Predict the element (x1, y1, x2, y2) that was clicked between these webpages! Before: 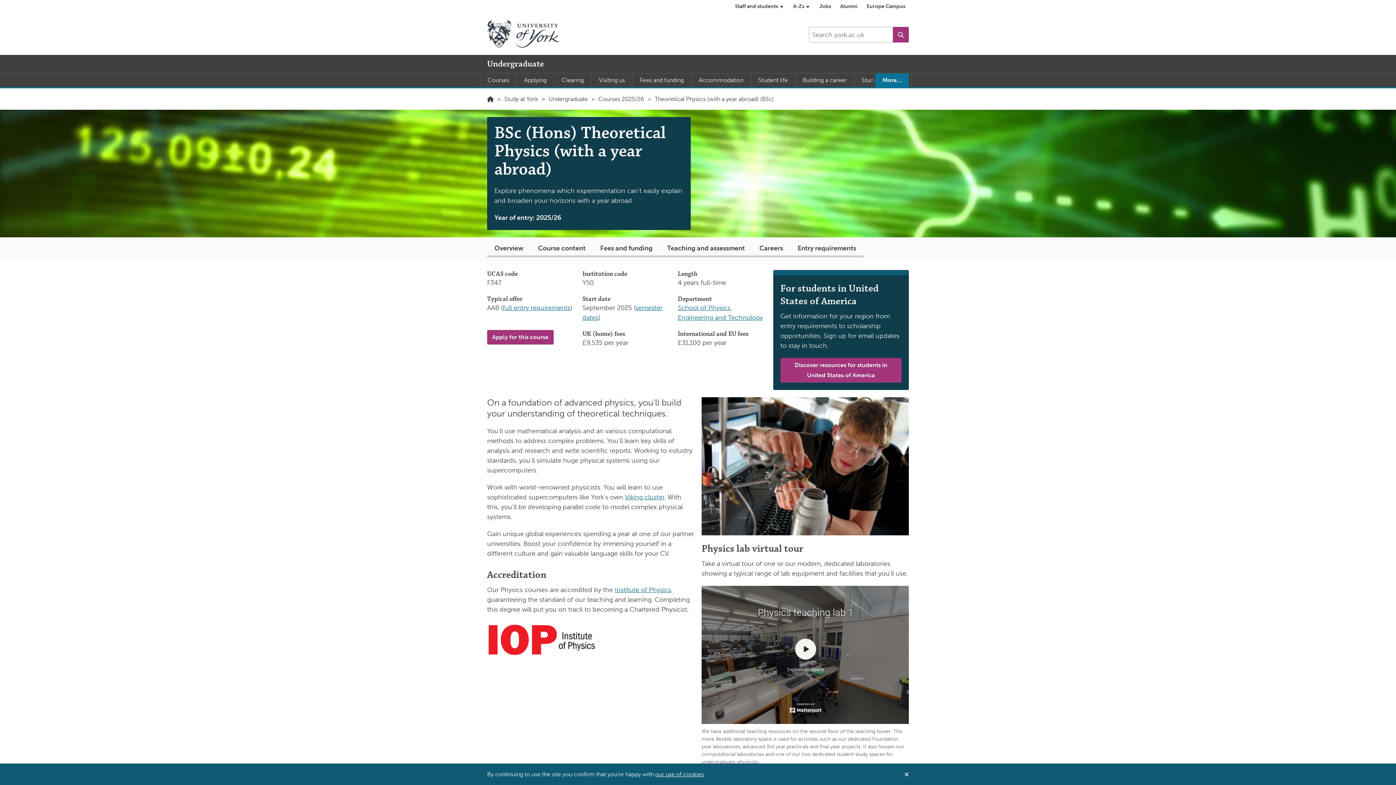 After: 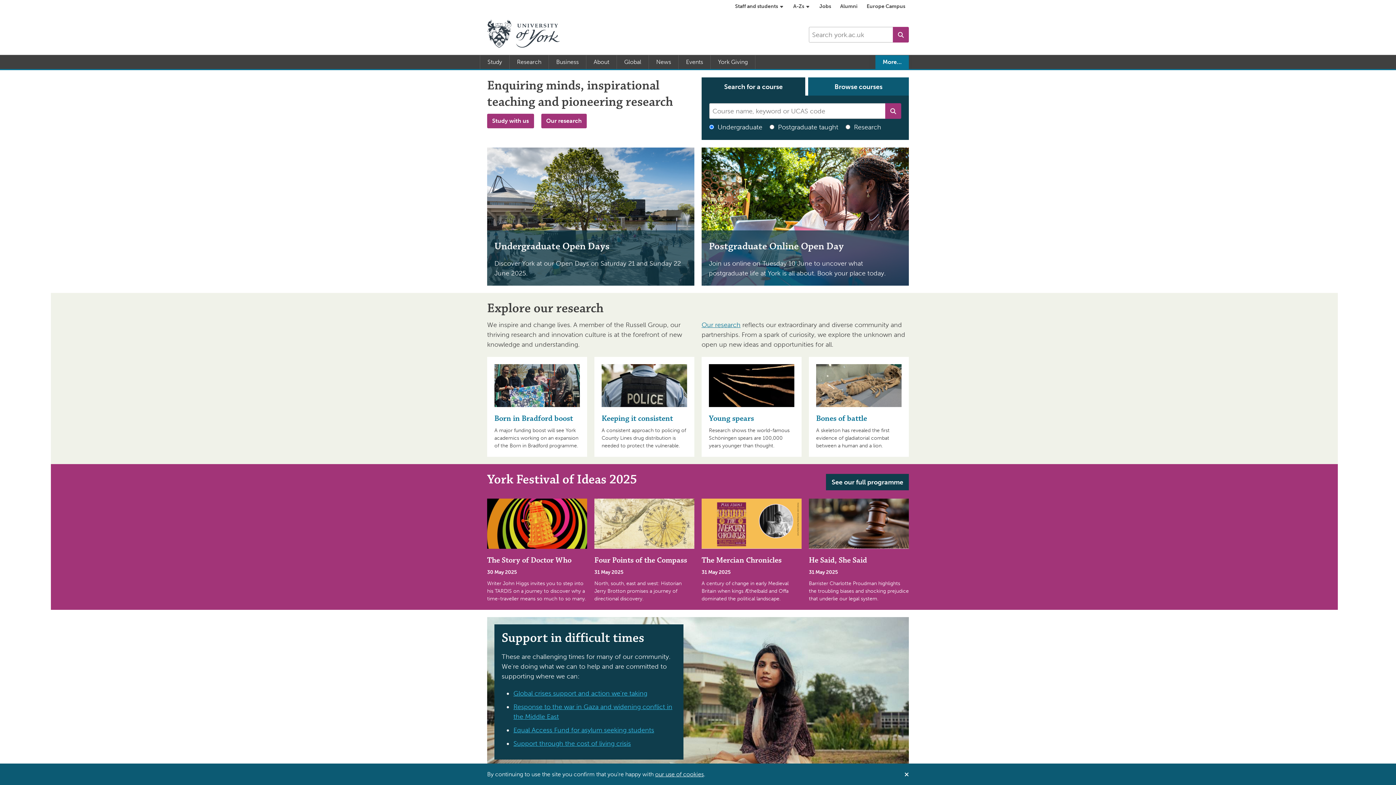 Action: bbox: (487, 95, 493, 102) label: Home